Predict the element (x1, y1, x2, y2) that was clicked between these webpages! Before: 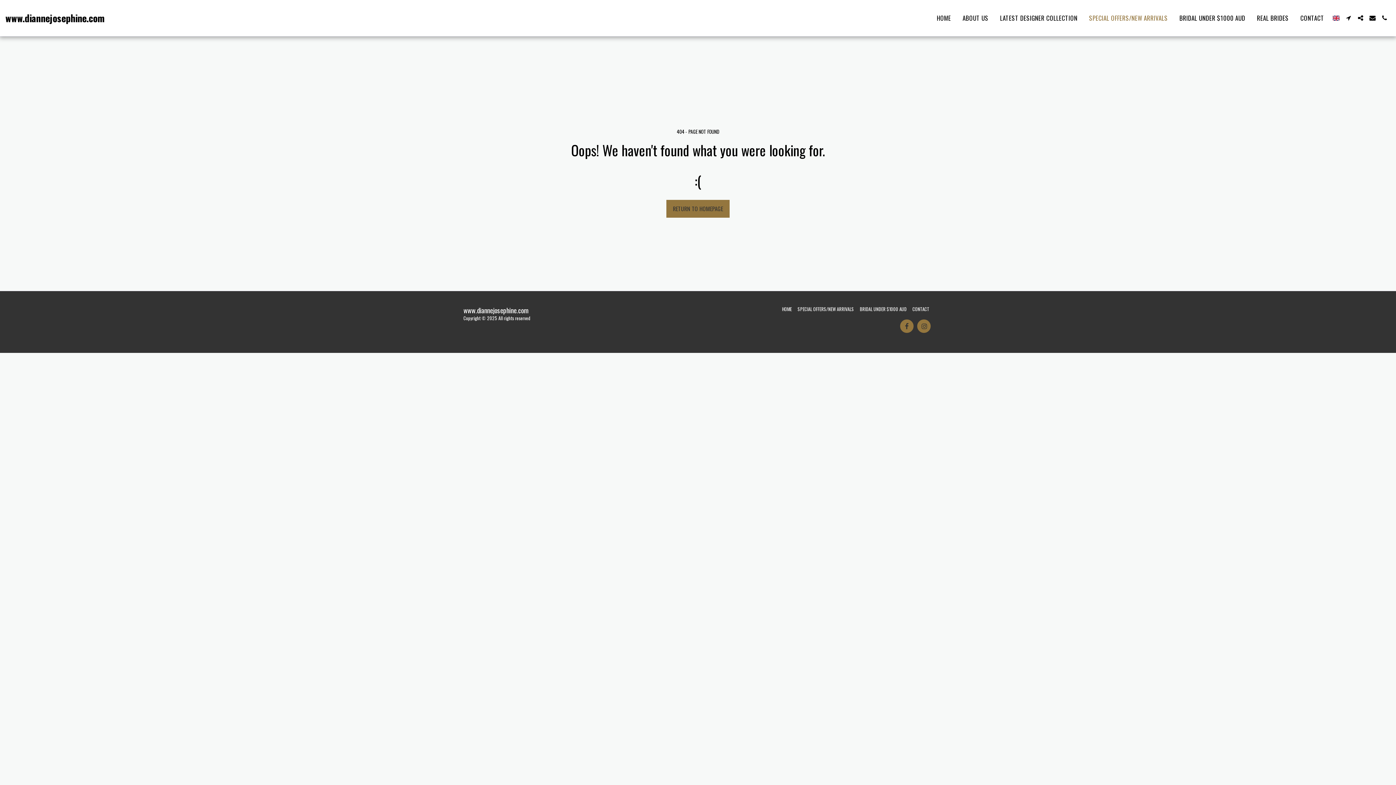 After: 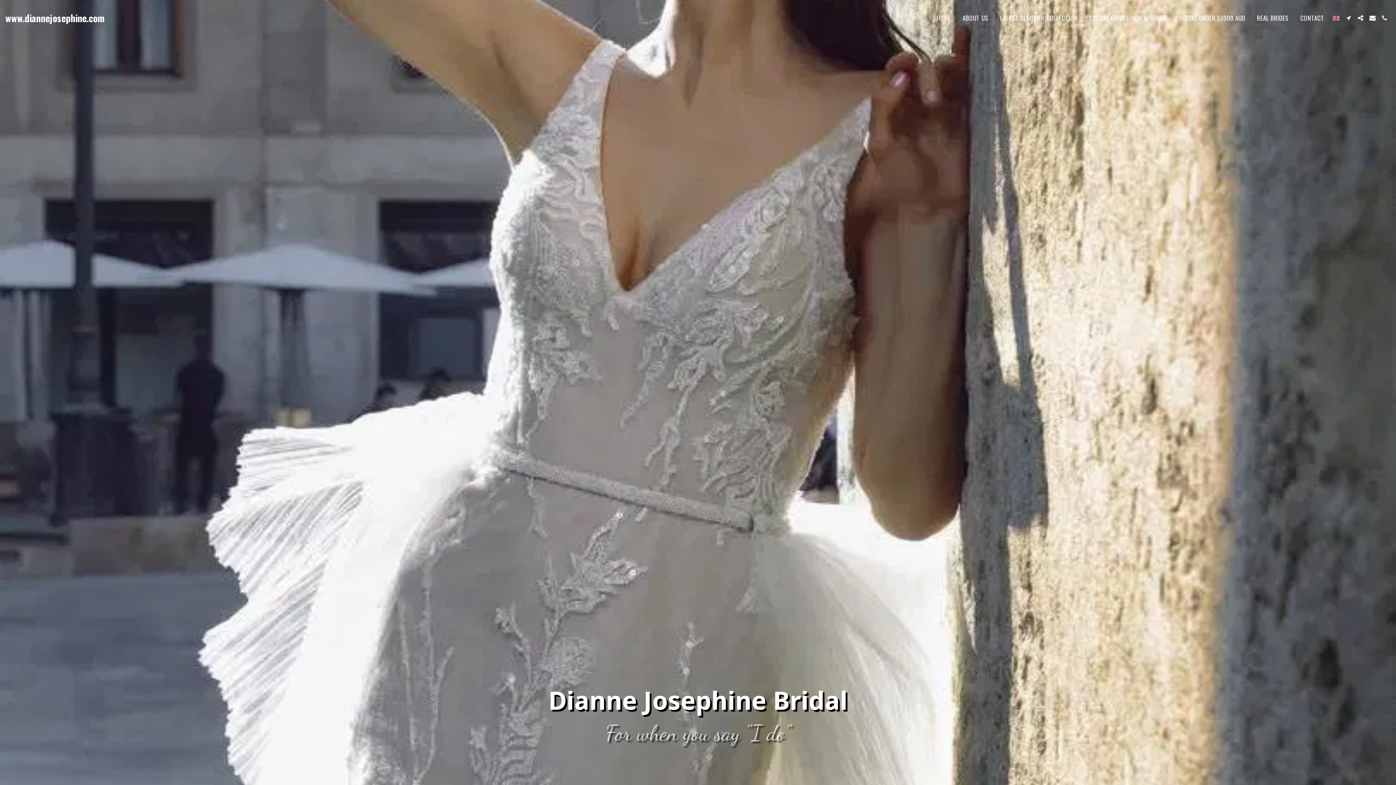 Action: label: HOME bbox: (931, 11, 956, 24)